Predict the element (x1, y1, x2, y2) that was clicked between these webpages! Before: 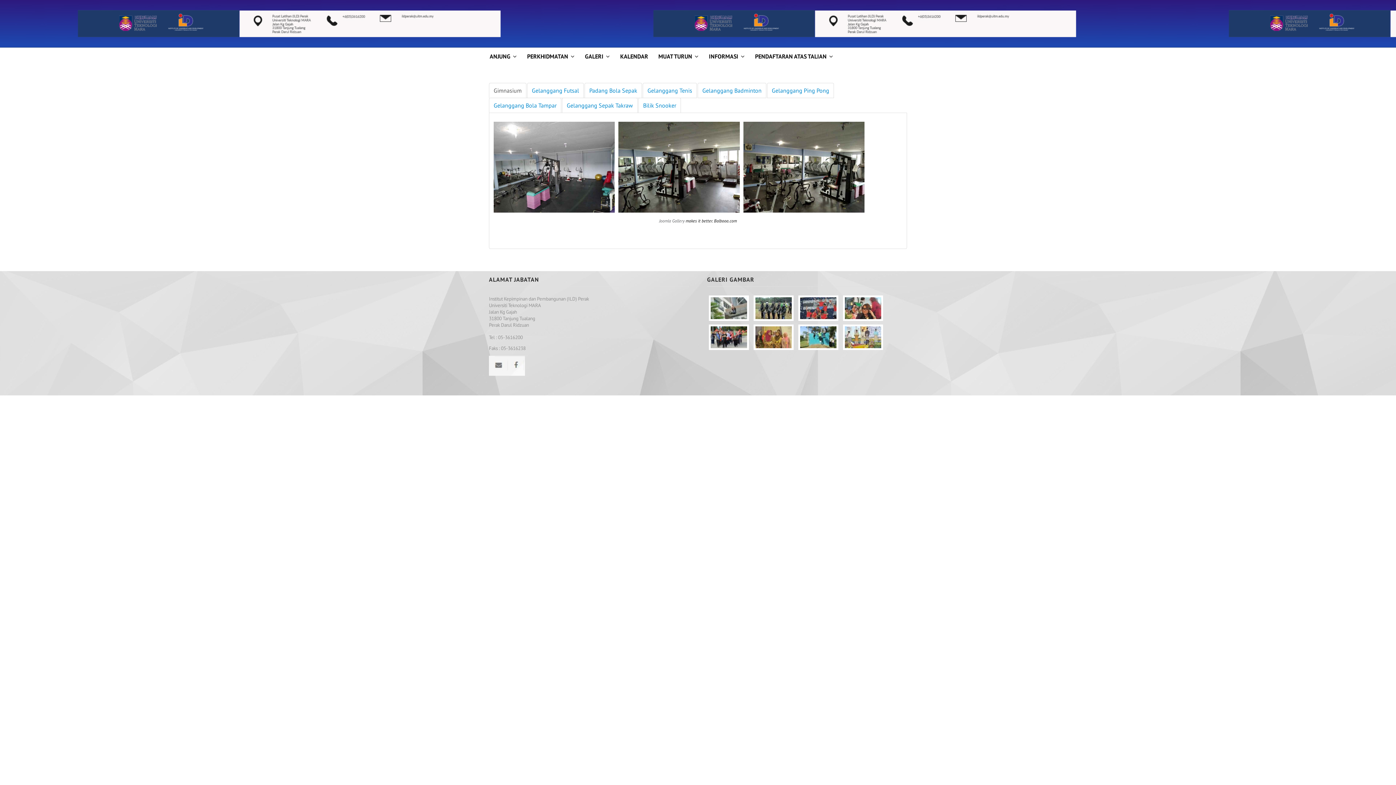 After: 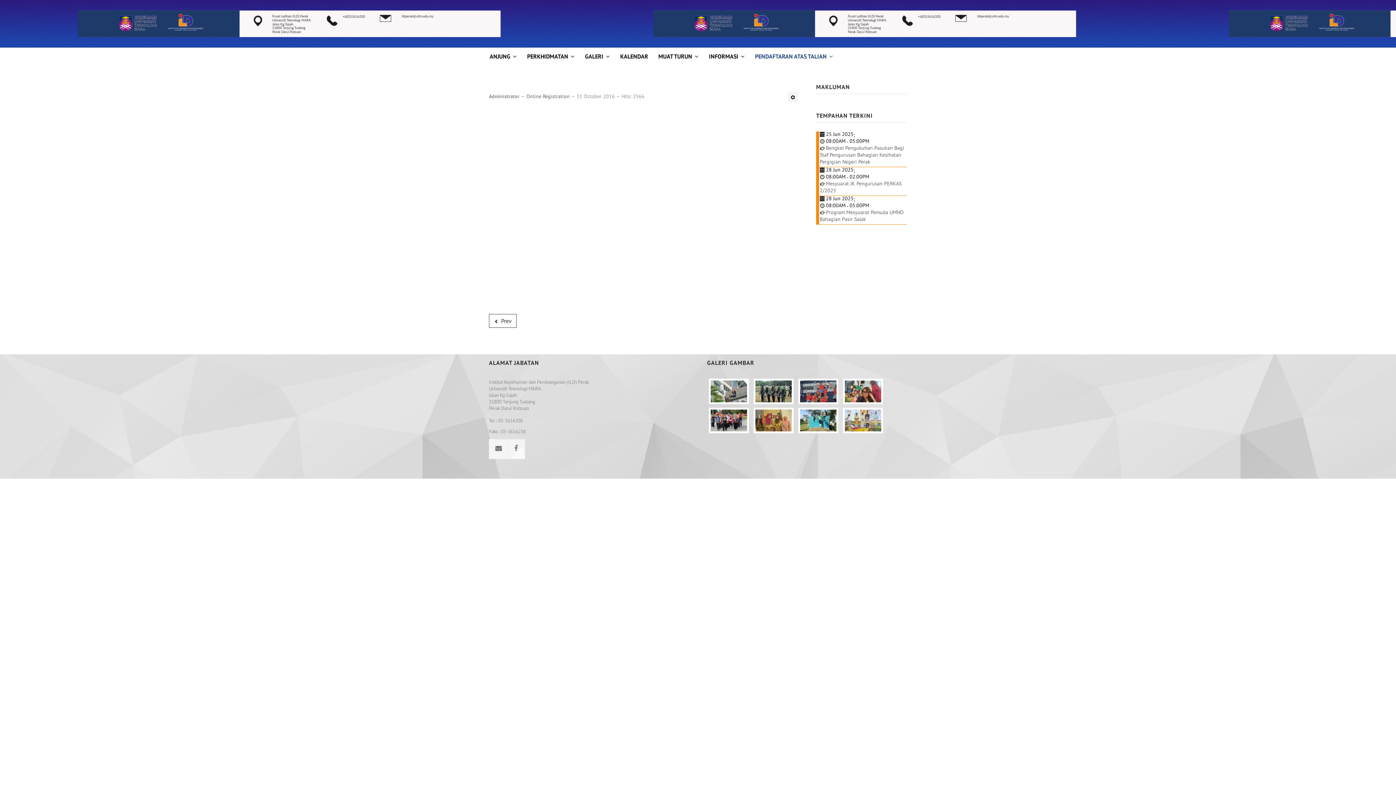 Action: label: PENDAFTARAN ATAS TALIAN bbox: (754, 47, 834, 65)